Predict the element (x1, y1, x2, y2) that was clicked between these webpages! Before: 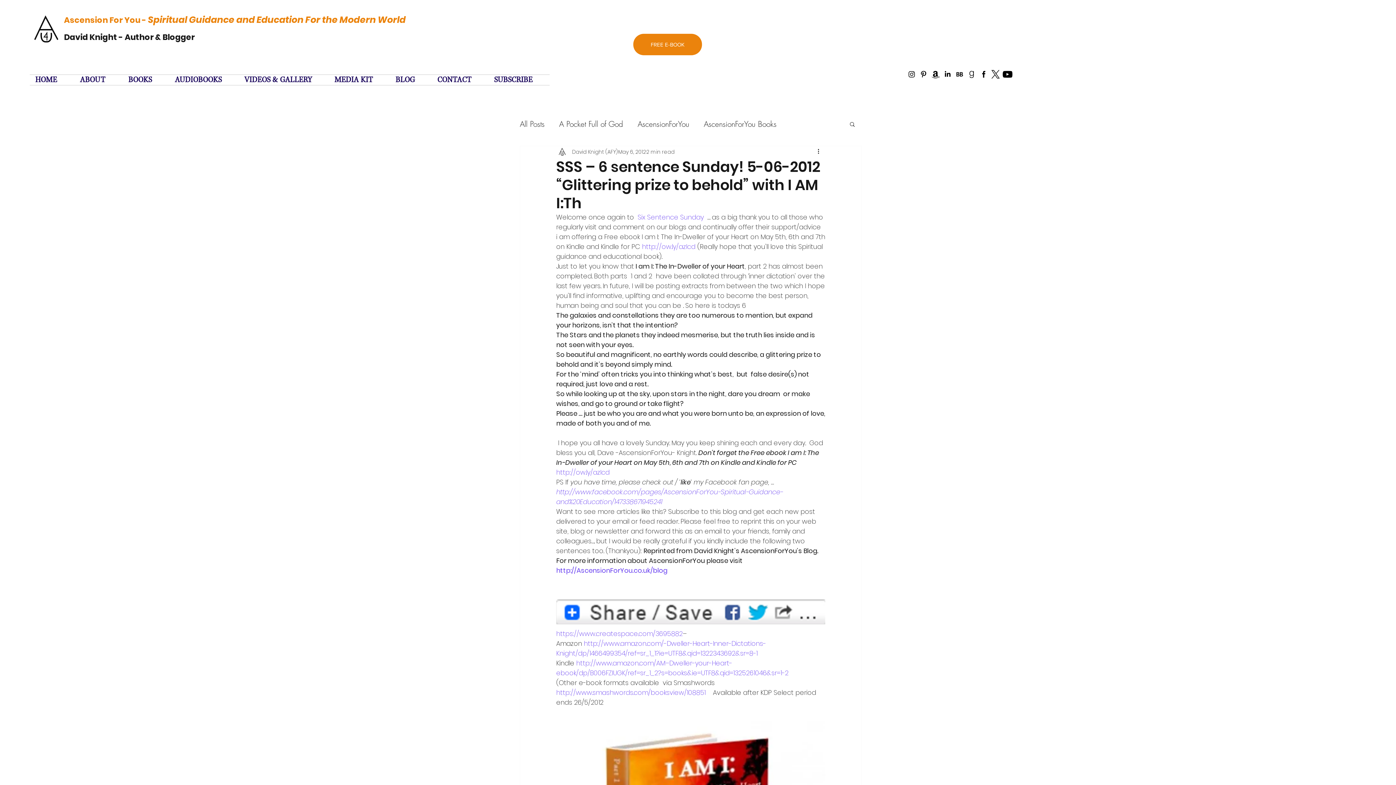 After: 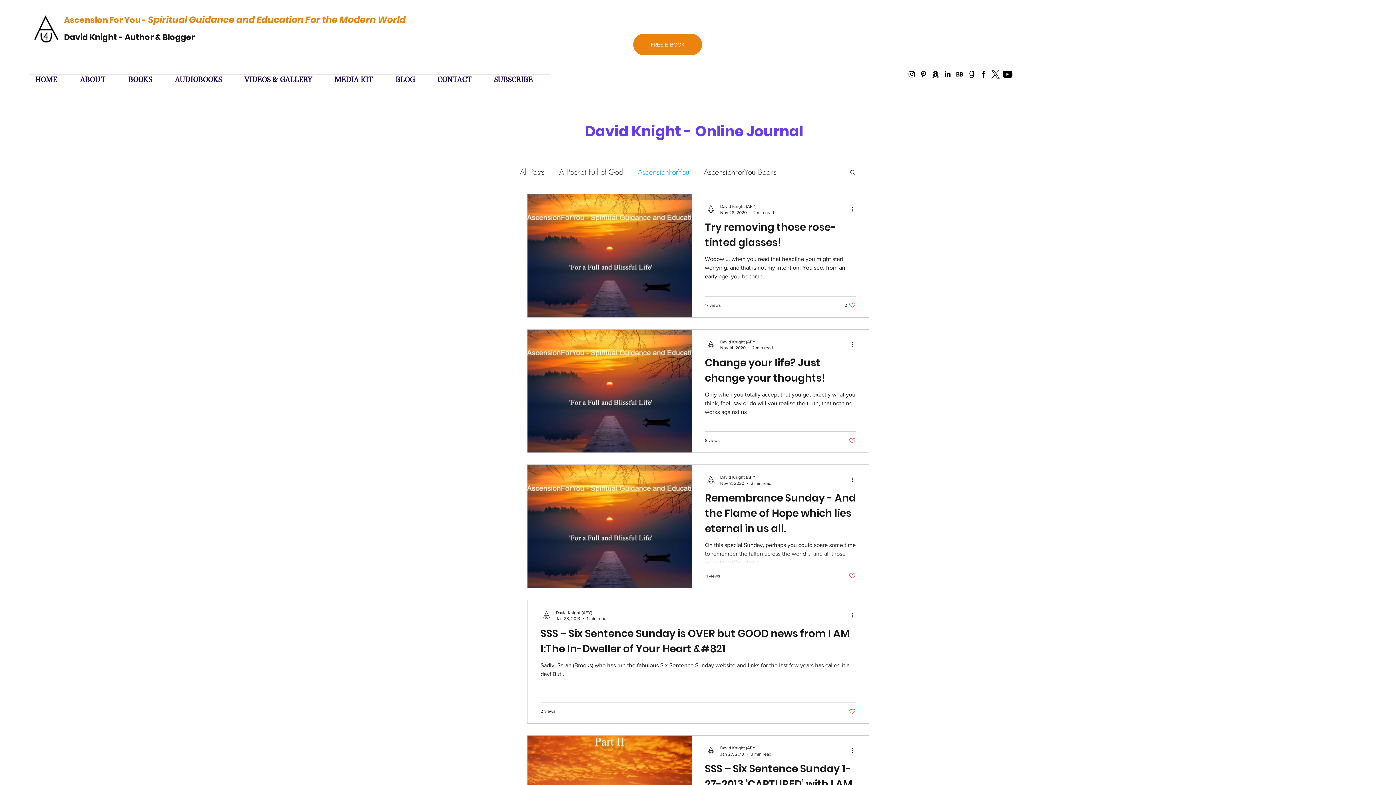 Action: label: AscensionForYou bbox: (637, 118, 689, 129)